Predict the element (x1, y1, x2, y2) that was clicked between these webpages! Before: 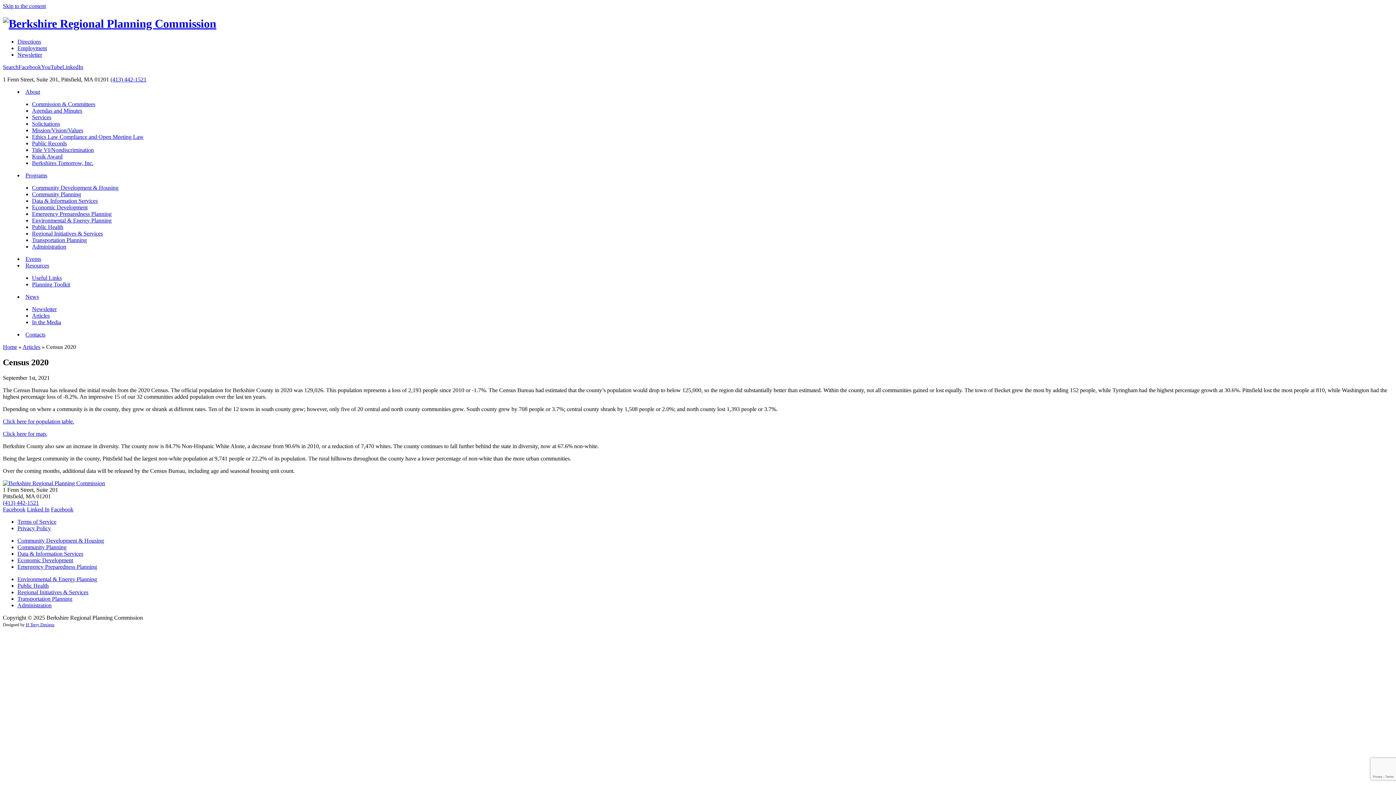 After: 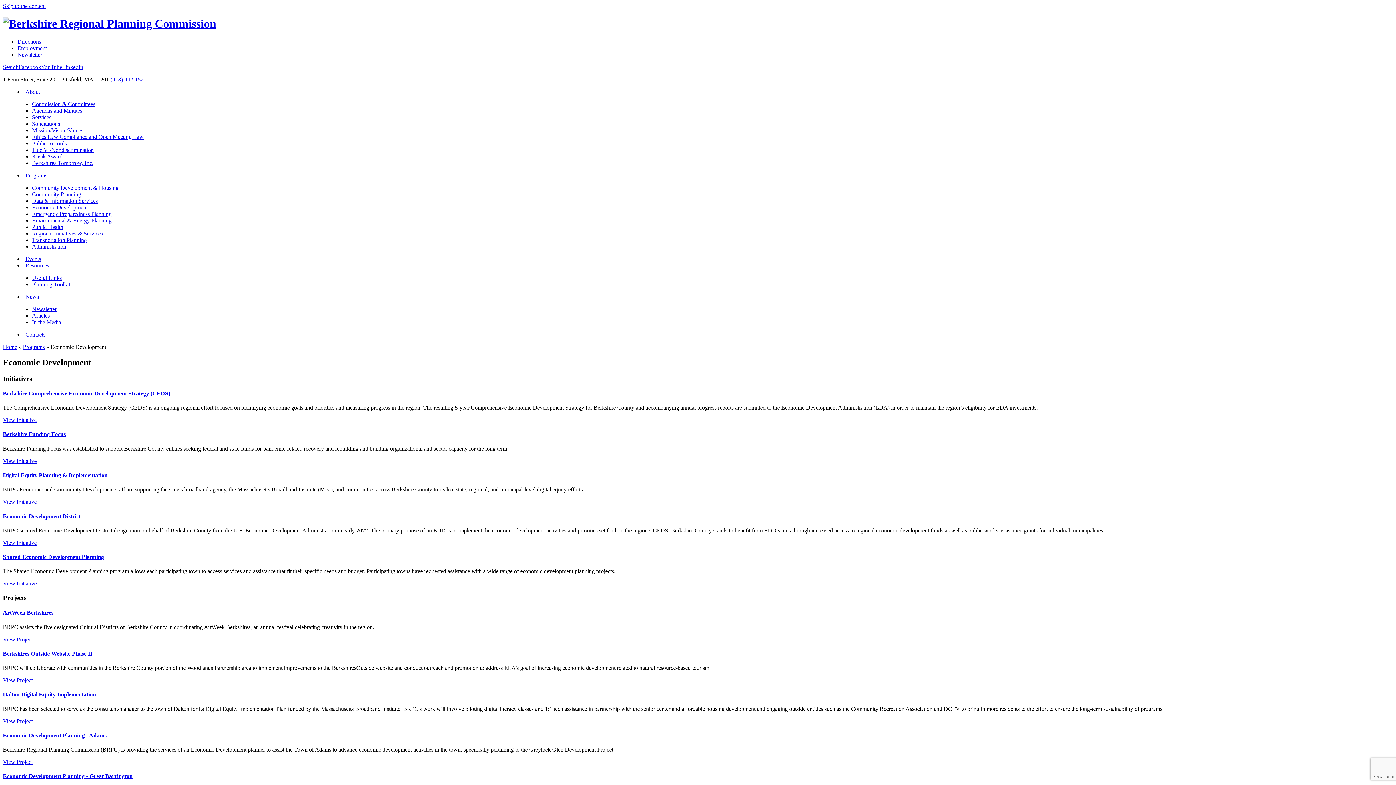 Action: label: Economic Development bbox: (32, 204, 87, 210)